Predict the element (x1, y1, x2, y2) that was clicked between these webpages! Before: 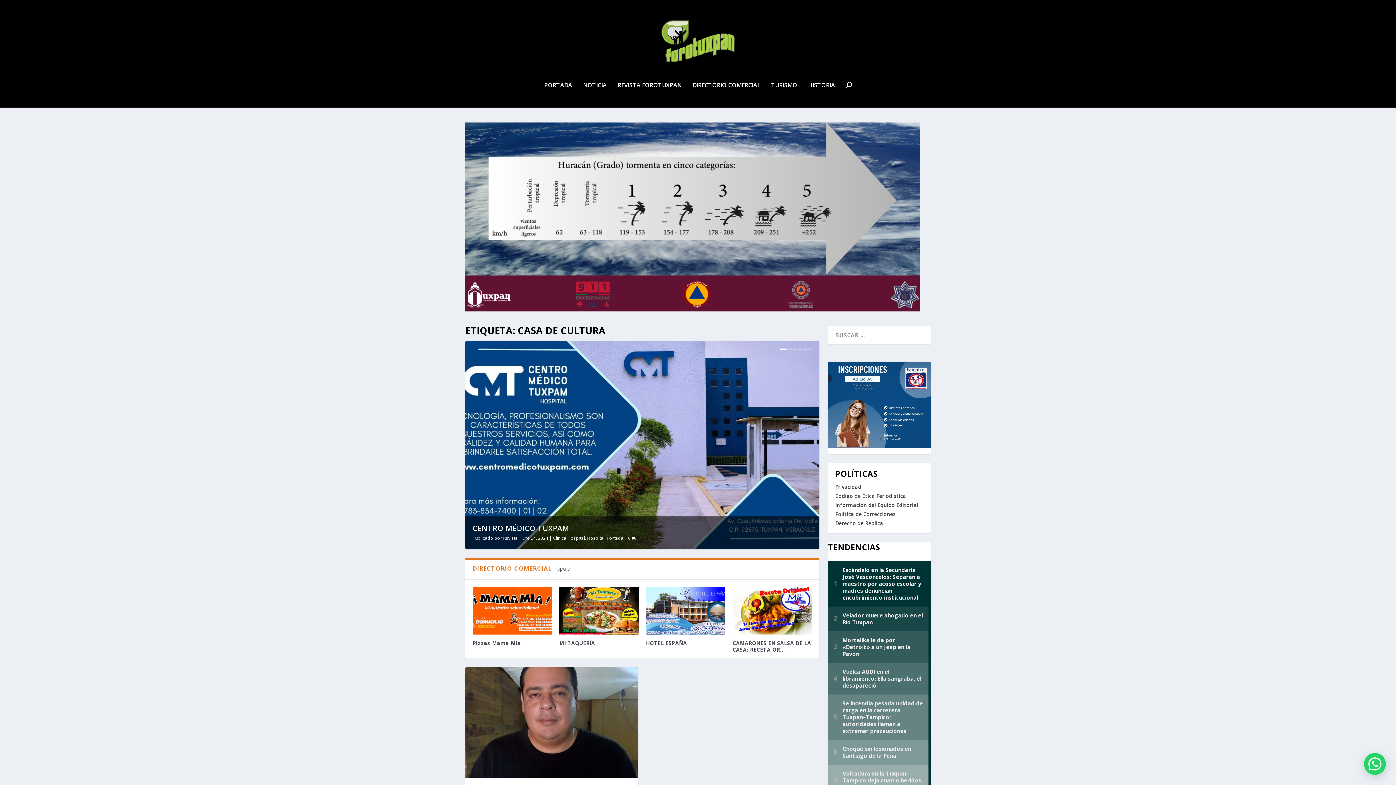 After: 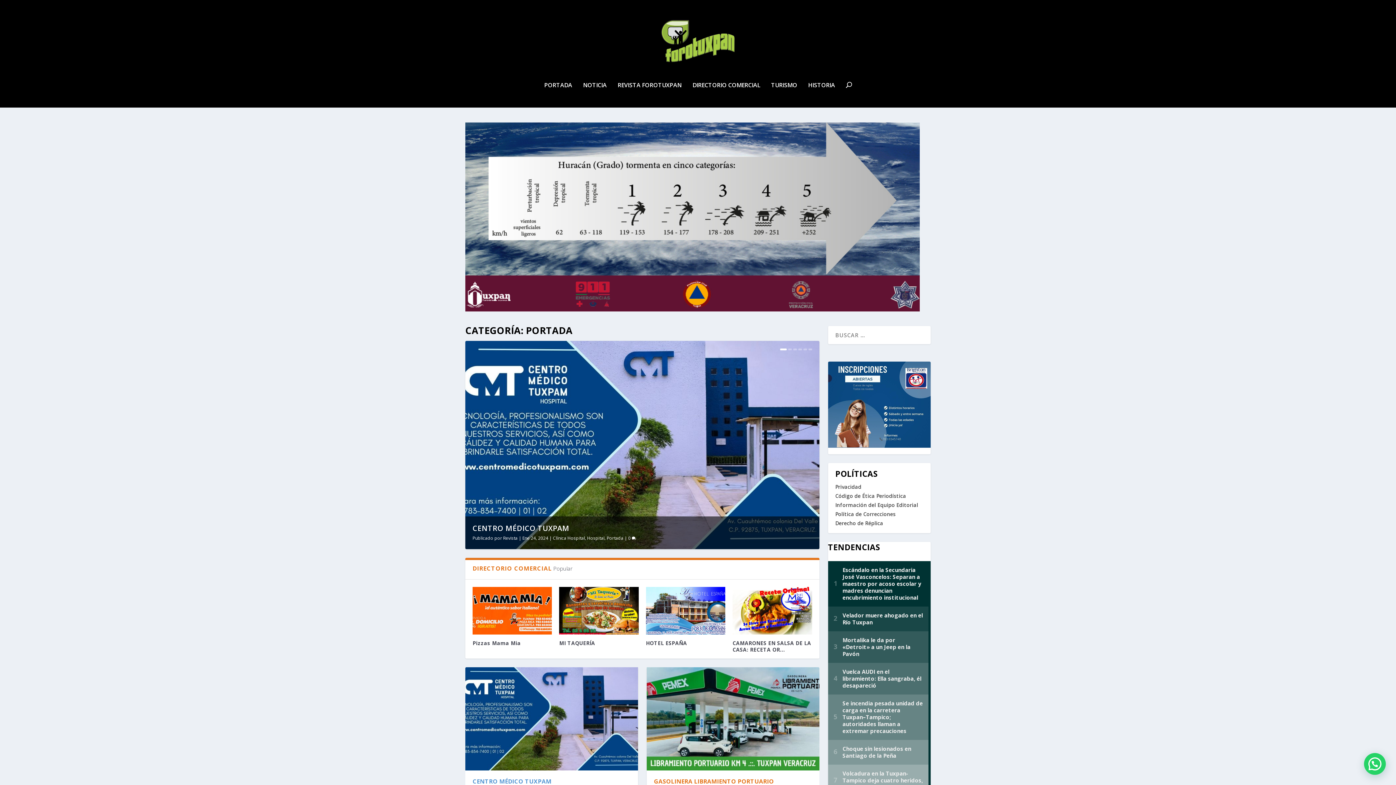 Action: label: Portada bbox: (606, 535, 623, 541)